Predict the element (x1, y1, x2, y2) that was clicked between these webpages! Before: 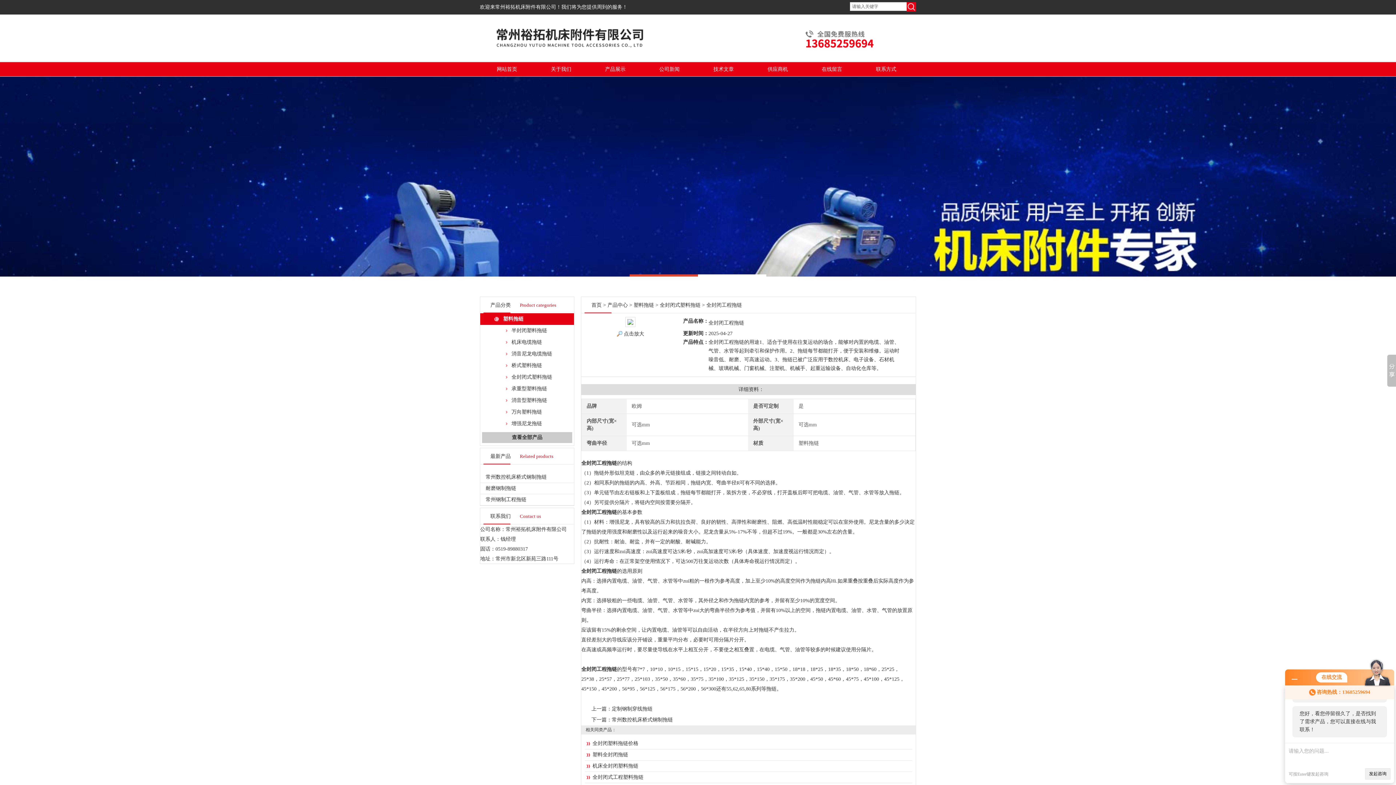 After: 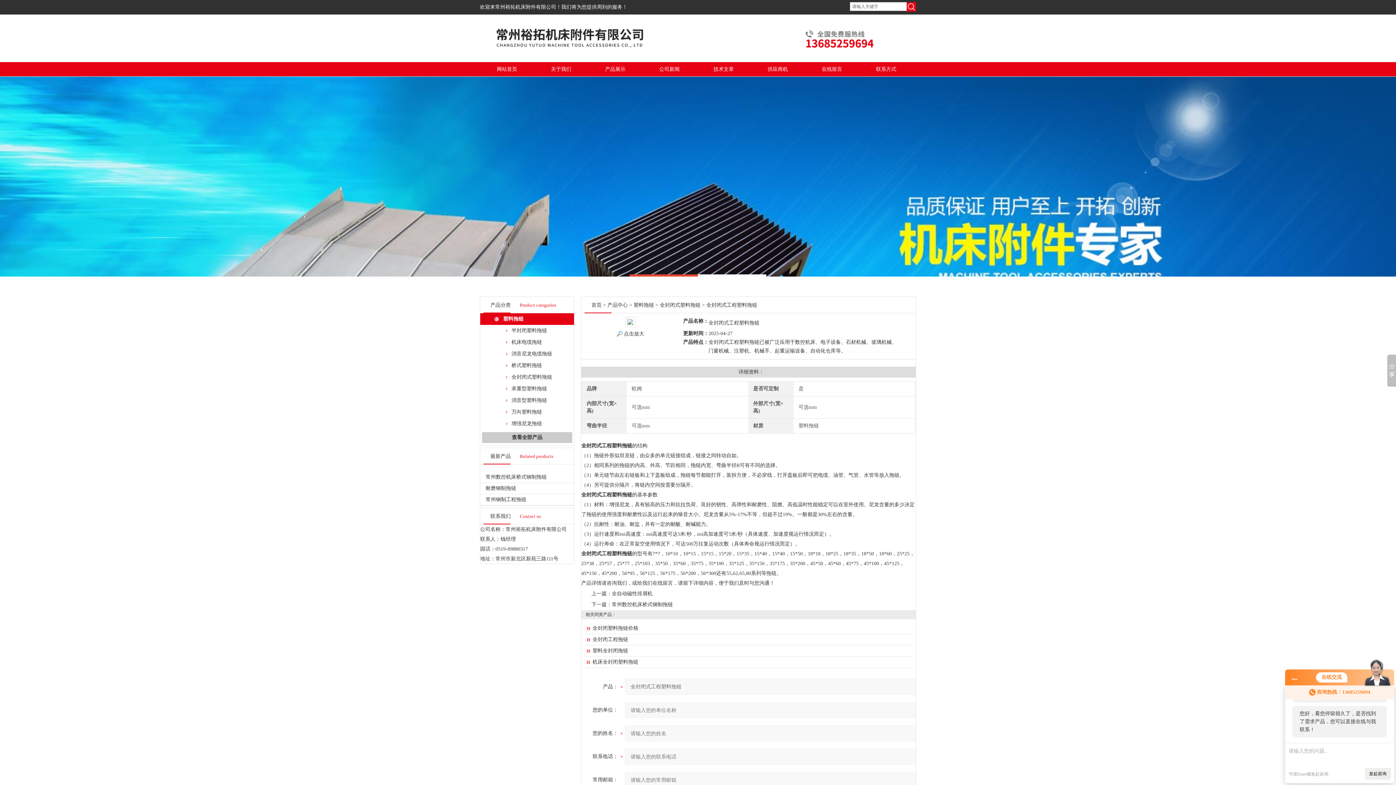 Action: bbox: (592, 774, 643, 780) label: 全封闭式工程塑料拖链